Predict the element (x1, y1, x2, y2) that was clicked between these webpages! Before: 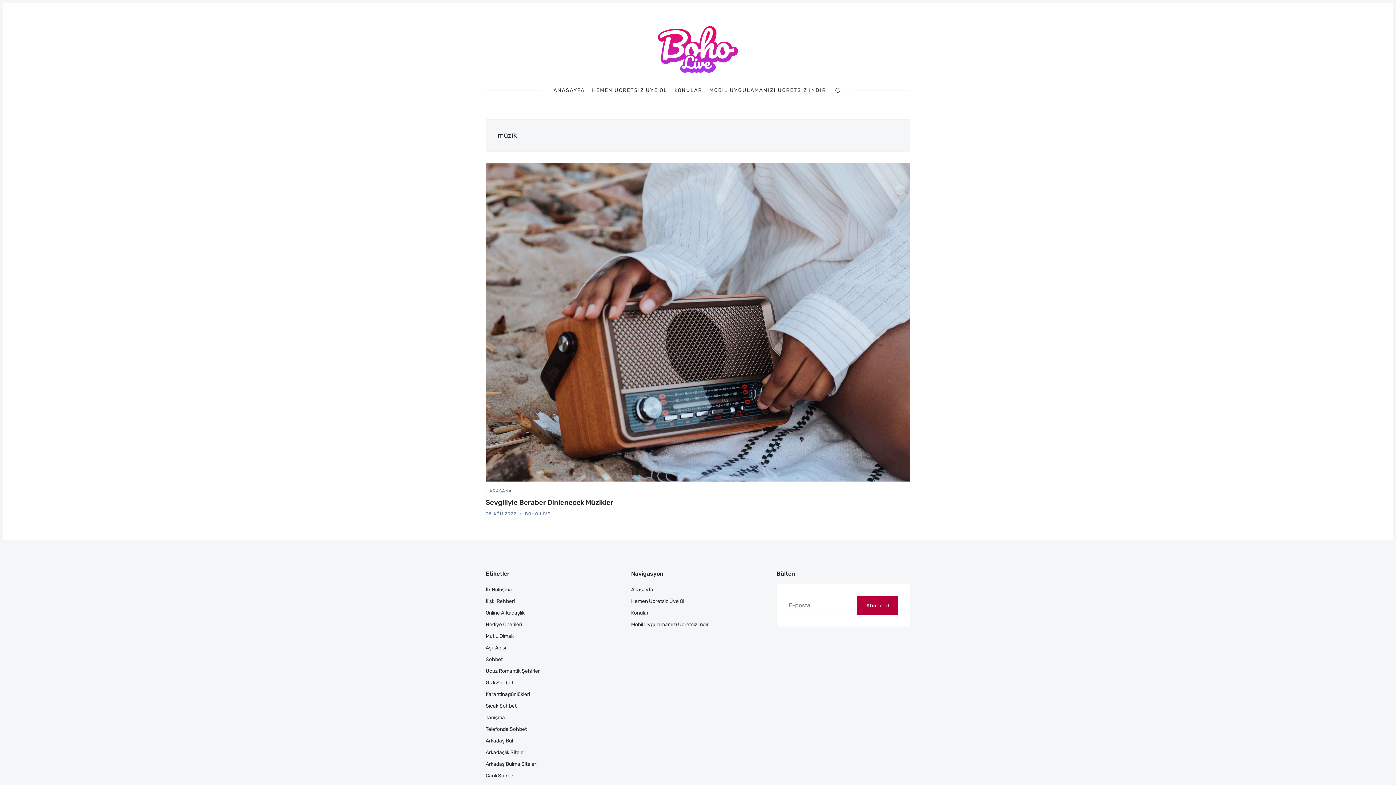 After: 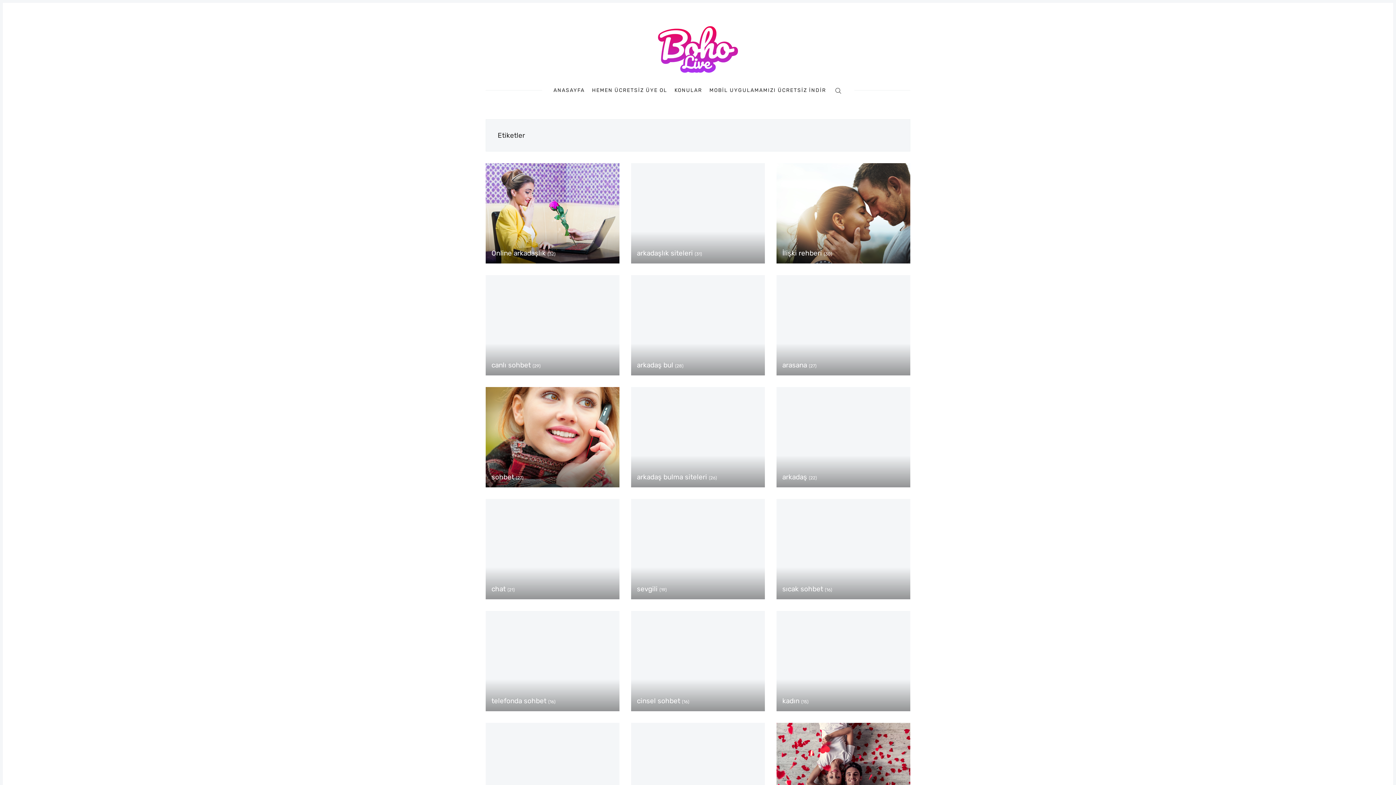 Action: bbox: (631, 607, 759, 619) label: Konular